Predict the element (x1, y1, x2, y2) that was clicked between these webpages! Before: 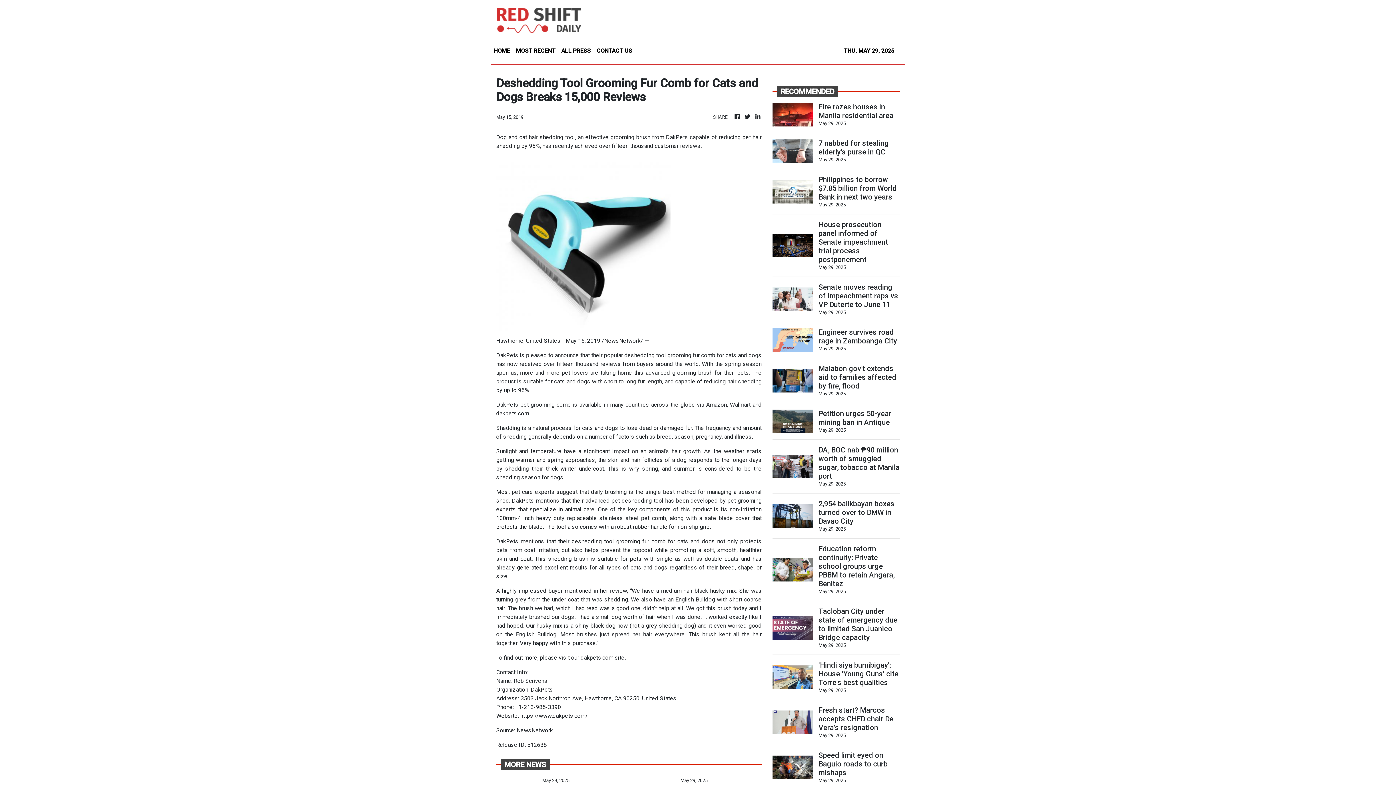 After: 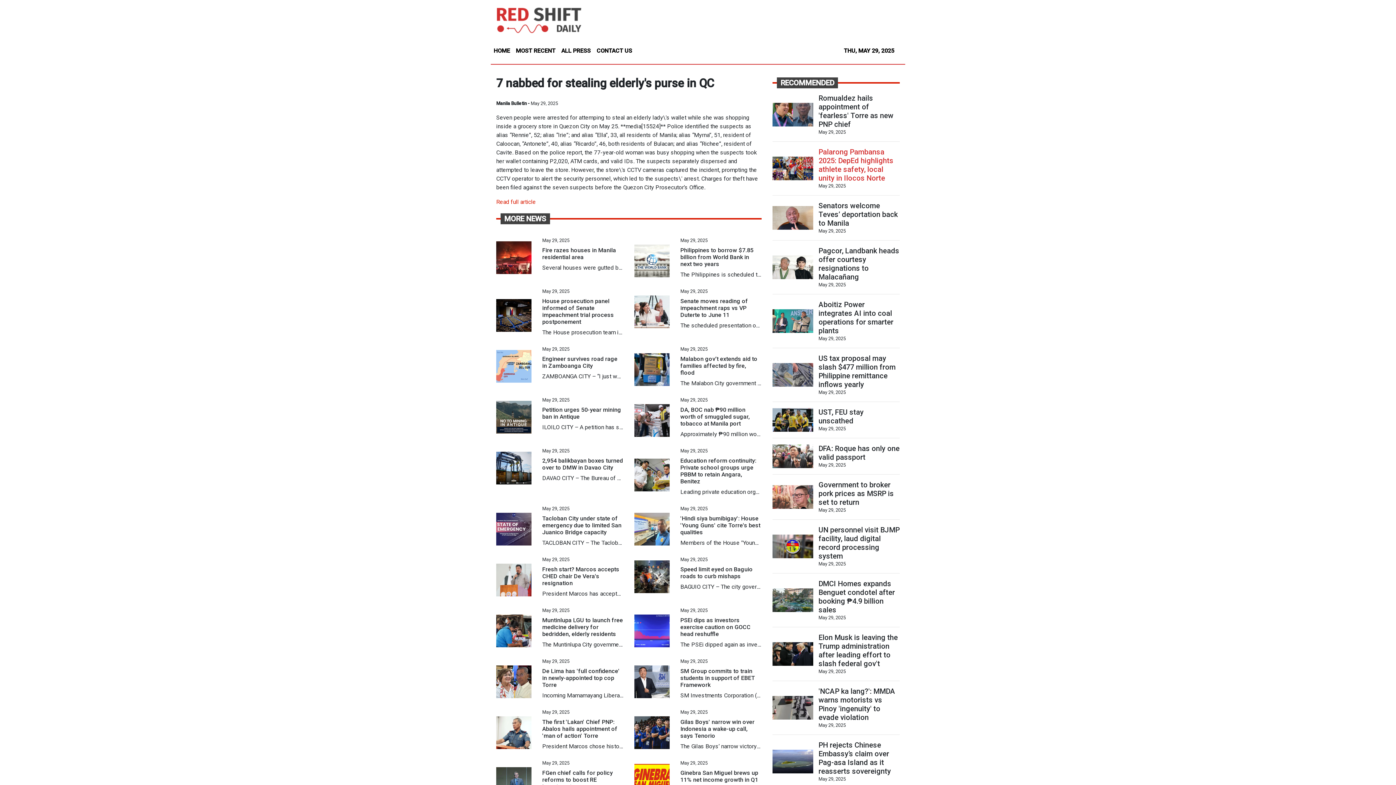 Action: bbox: (818, 138, 899, 156) label: 7 nabbed for stealing elderly's purse in QC